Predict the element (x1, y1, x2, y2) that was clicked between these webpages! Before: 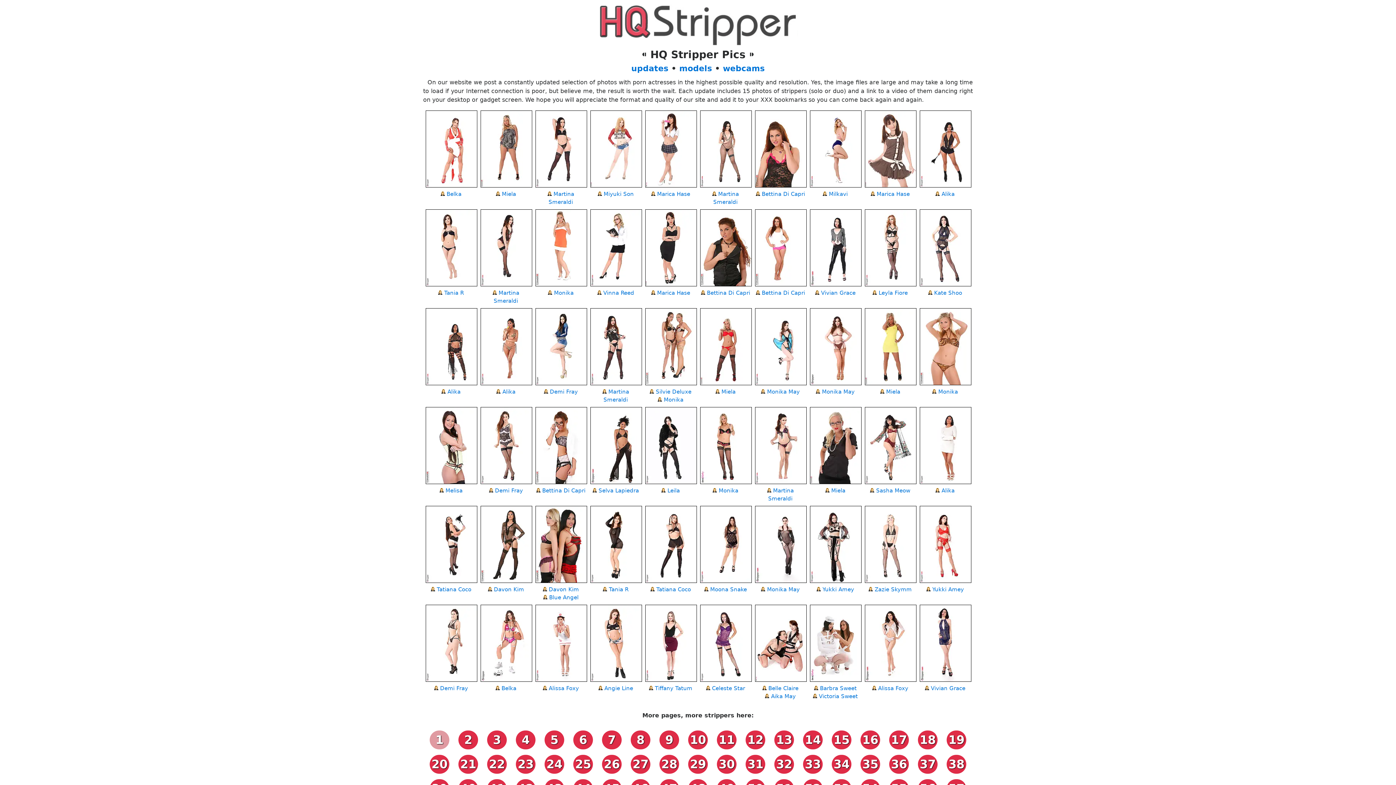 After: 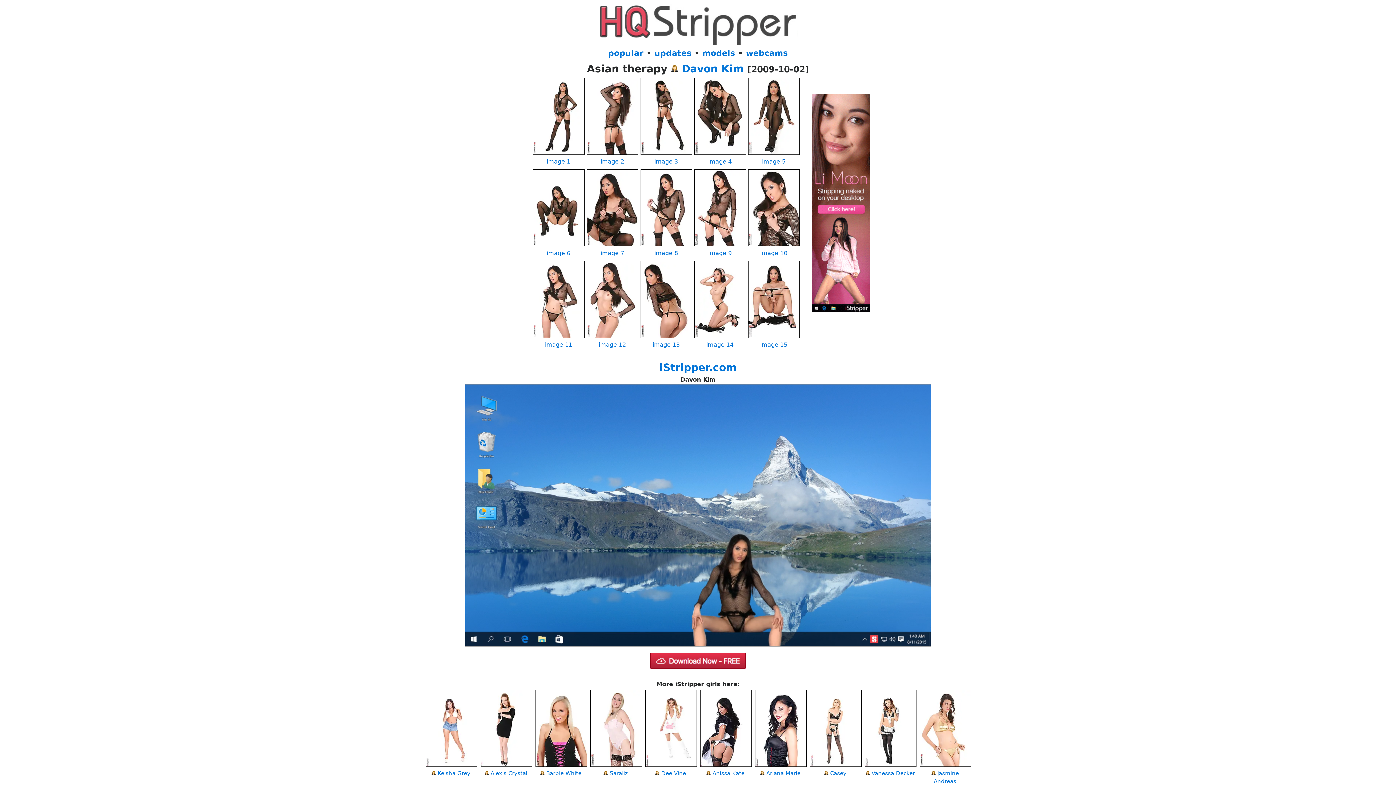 Action: bbox: (480, 577, 532, 584)